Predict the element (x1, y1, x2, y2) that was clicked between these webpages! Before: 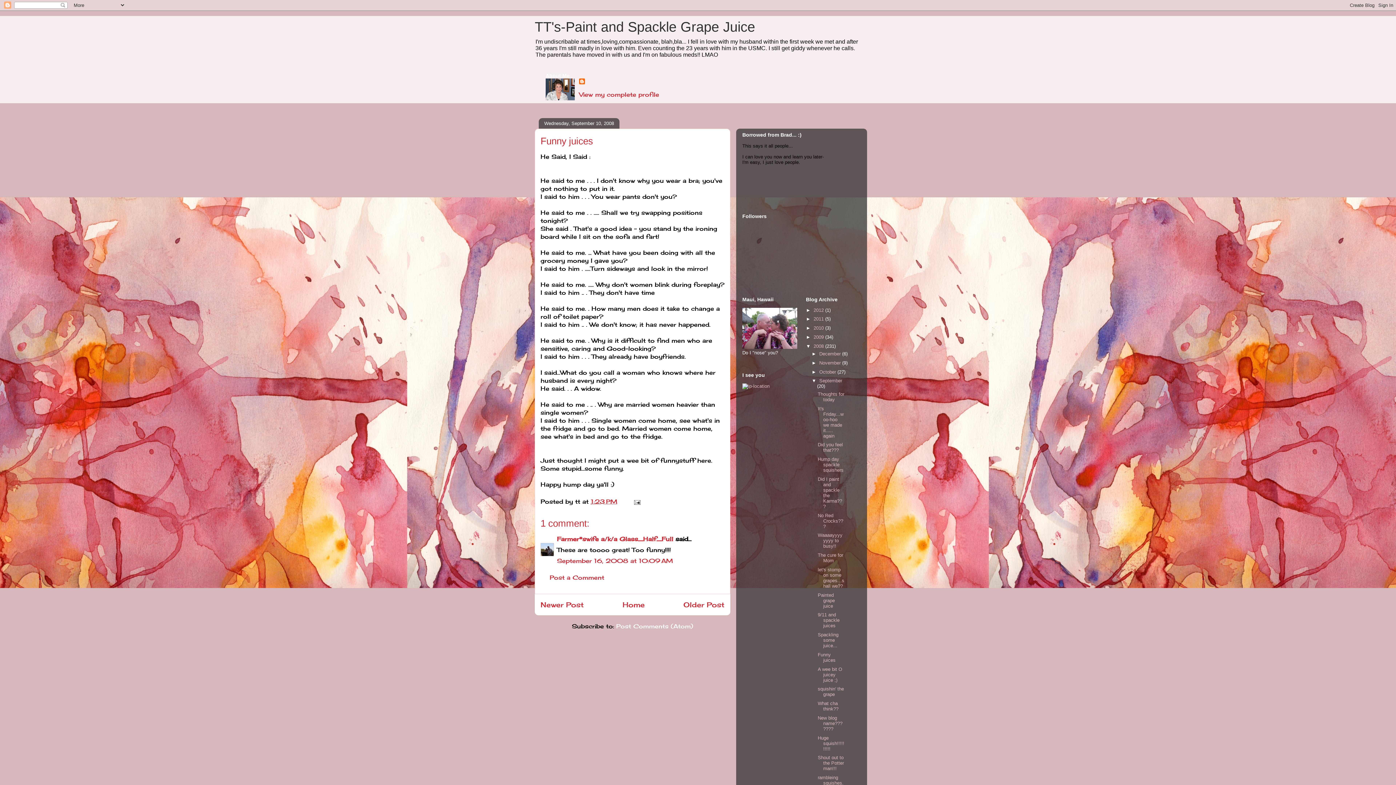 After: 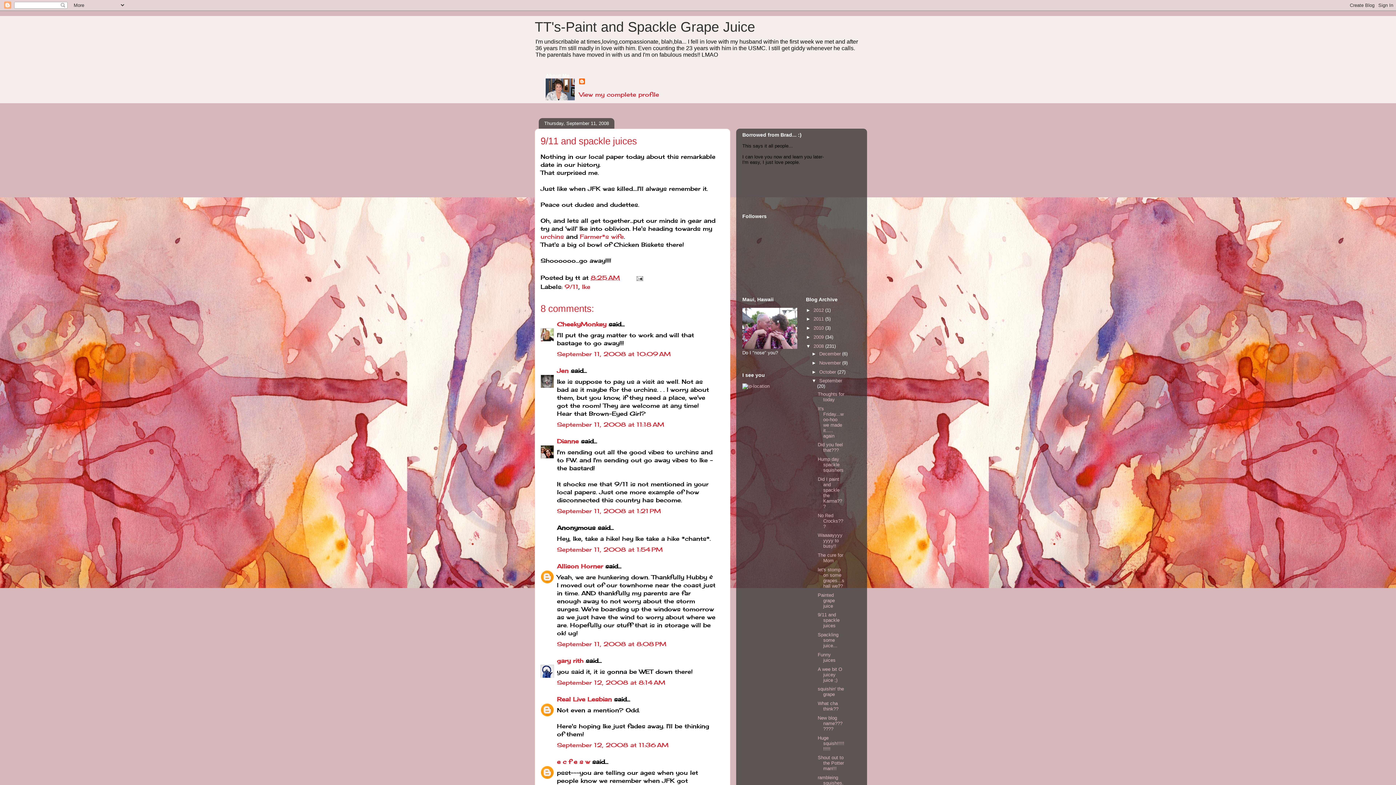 Action: label: 9/11 and spackle juices bbox: (817, 612, 839, 628)